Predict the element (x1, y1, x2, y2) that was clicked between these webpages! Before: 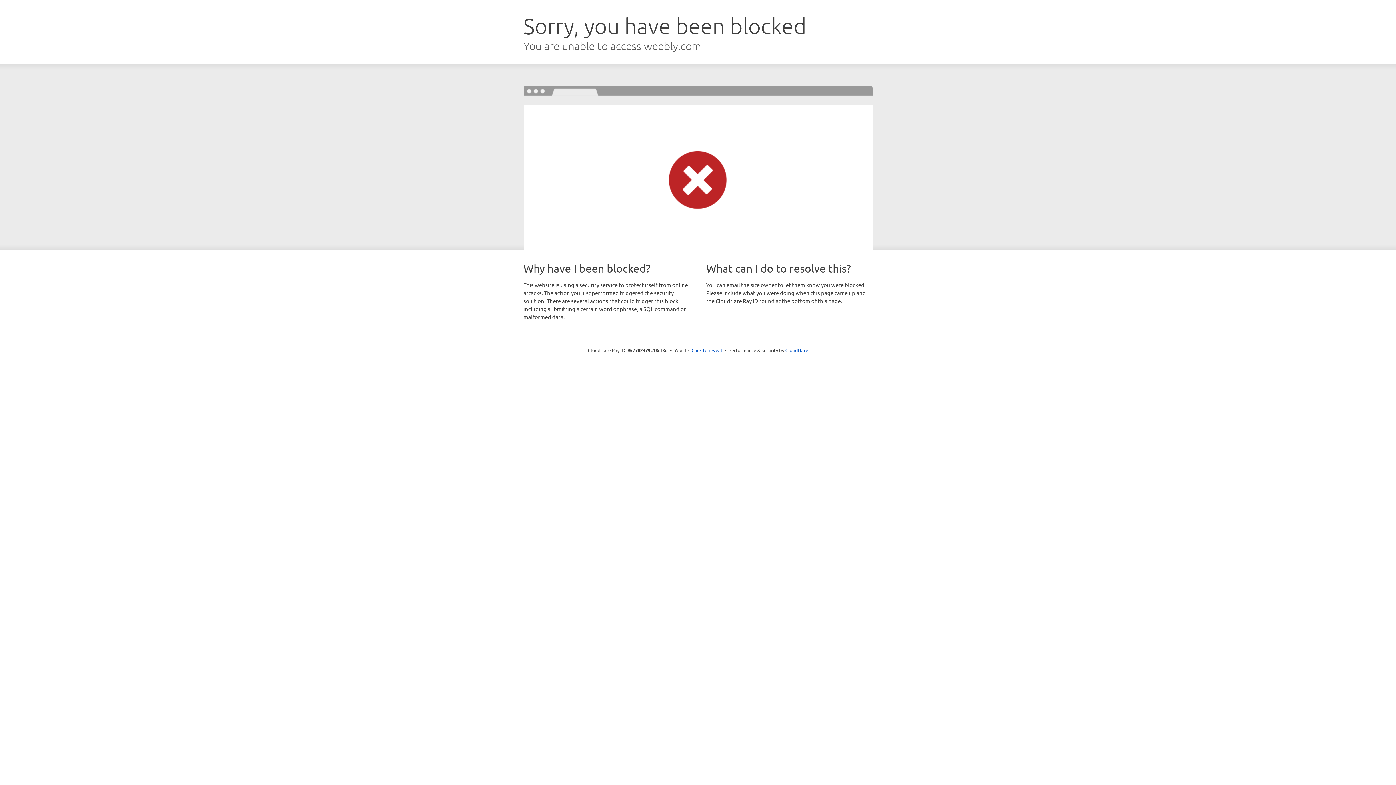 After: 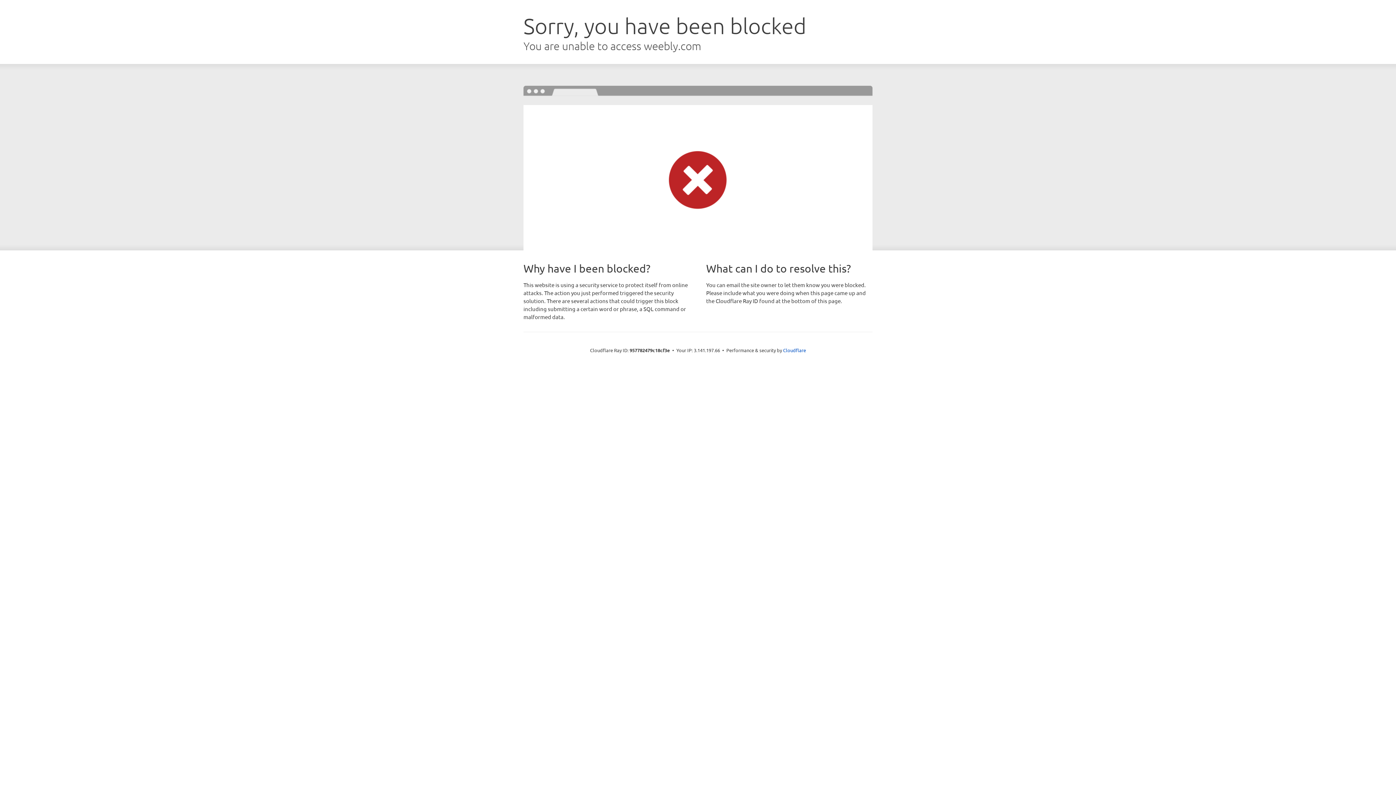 Action: label: Click to reveal bbox: (691, 346, 722, 353)